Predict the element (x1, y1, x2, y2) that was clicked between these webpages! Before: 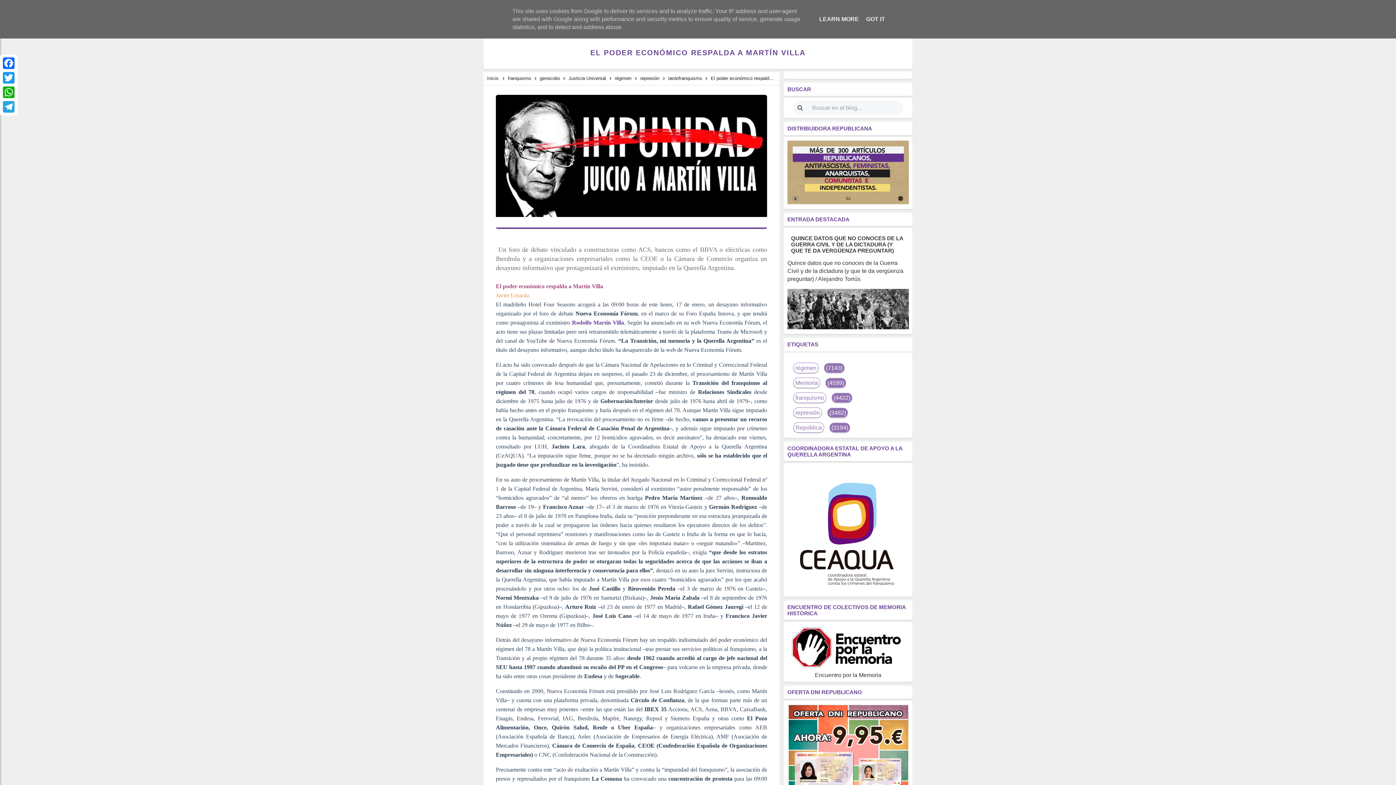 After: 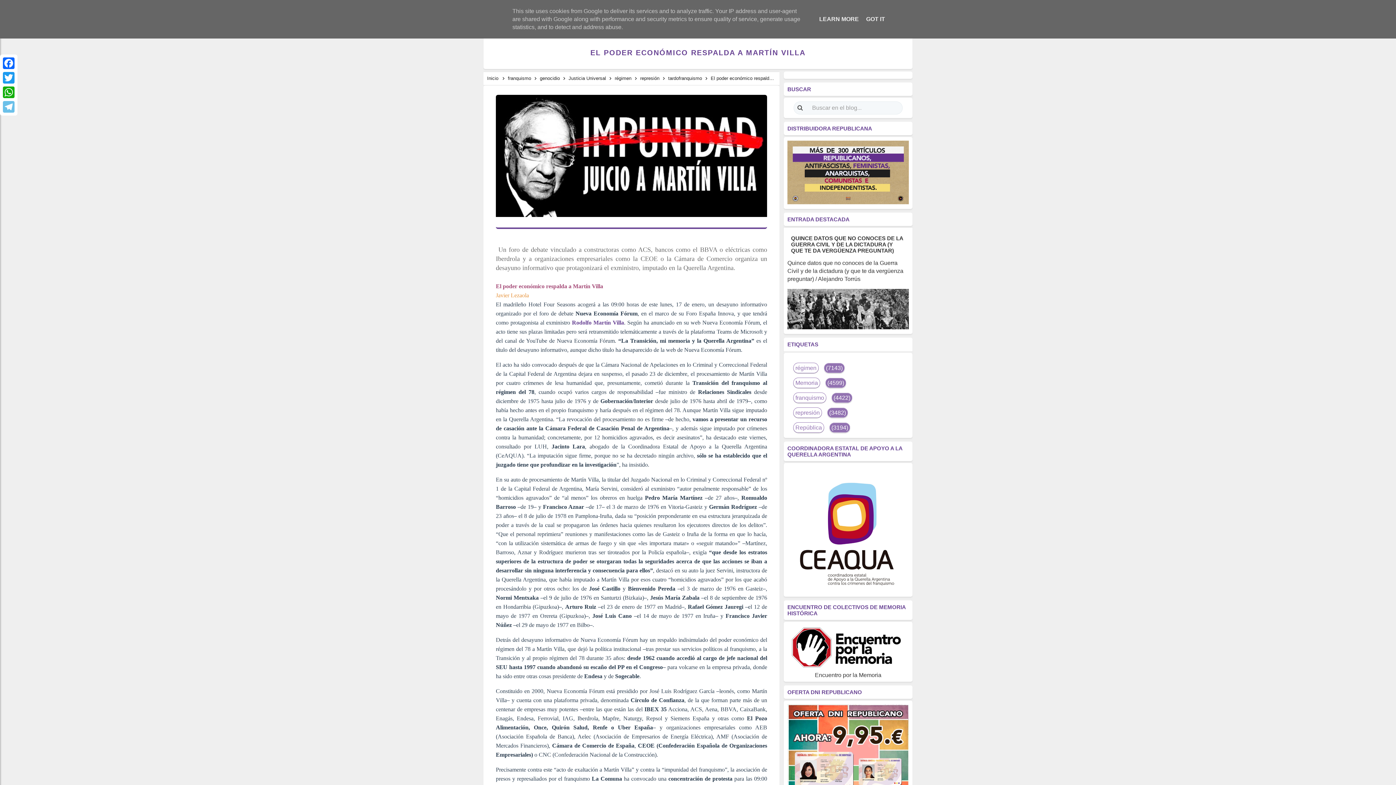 Action: label: Telegram bbox: (1, 99, 16, 114)